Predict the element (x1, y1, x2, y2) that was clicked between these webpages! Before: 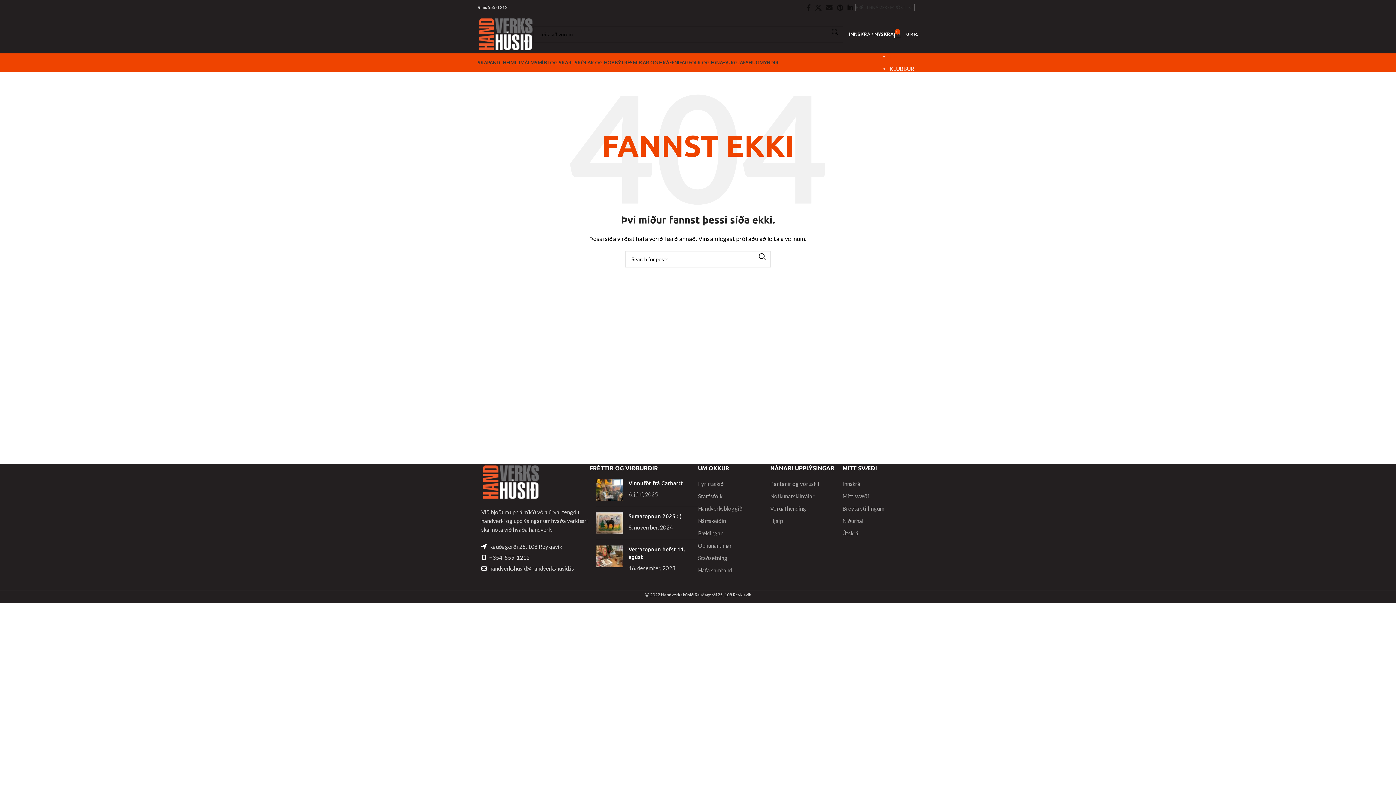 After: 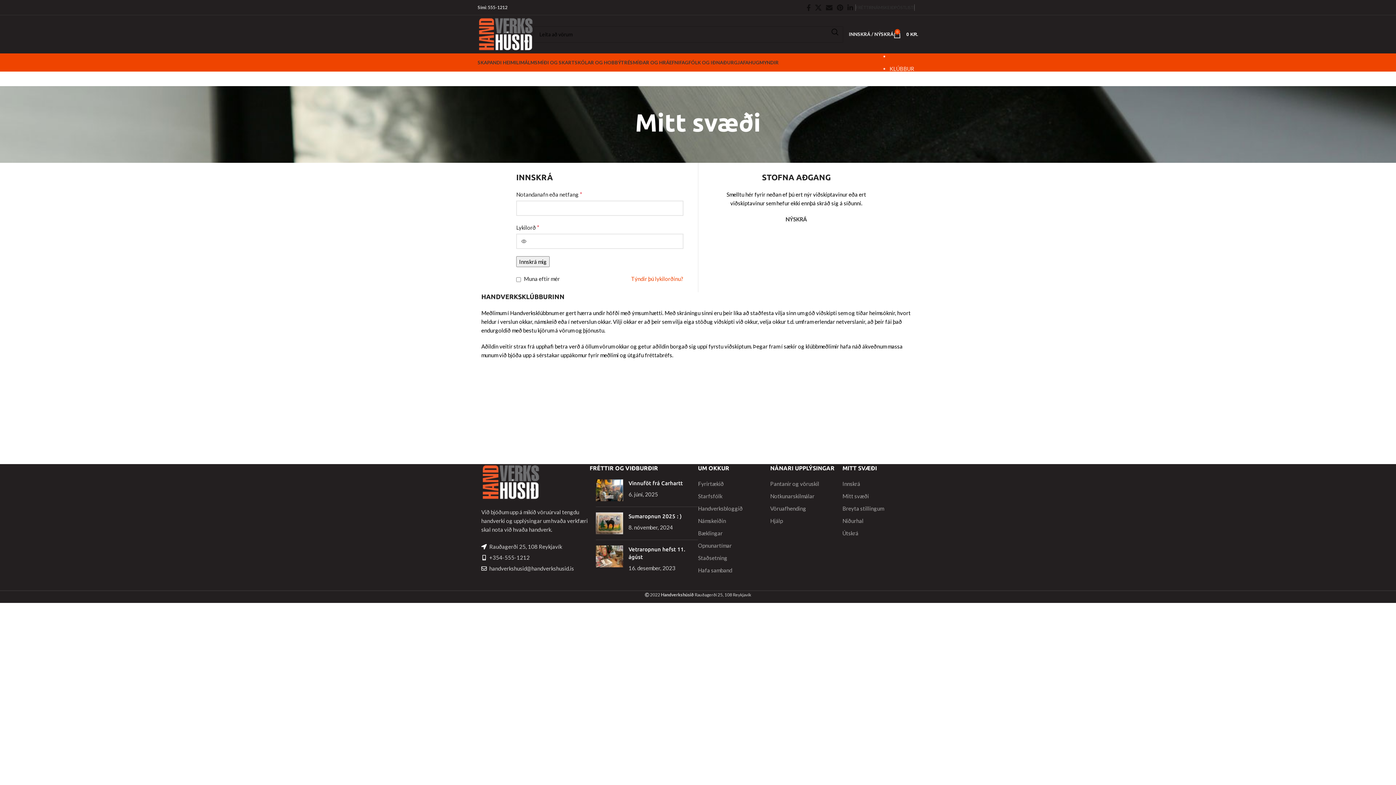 Action: bbox: (842, 517, 863, 524) label: Niðurhal